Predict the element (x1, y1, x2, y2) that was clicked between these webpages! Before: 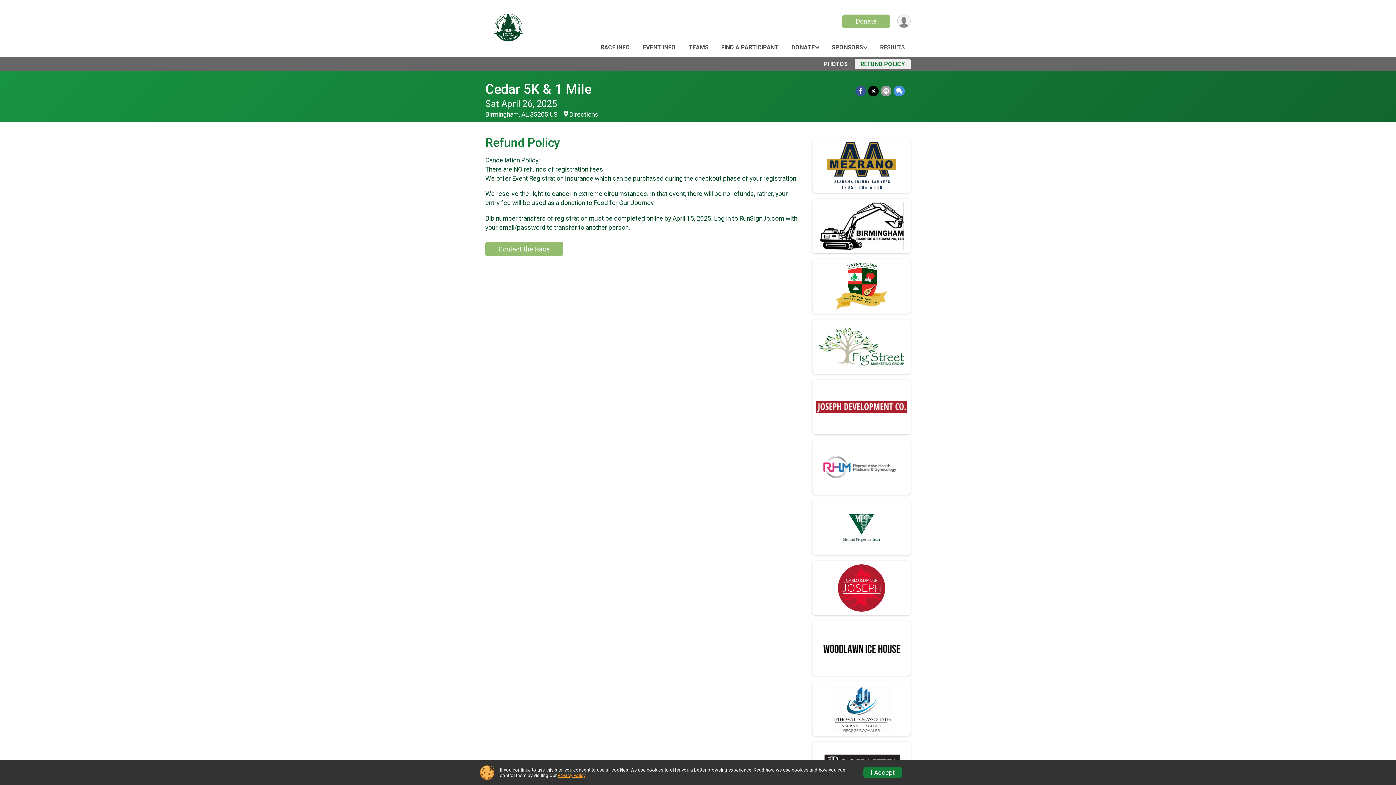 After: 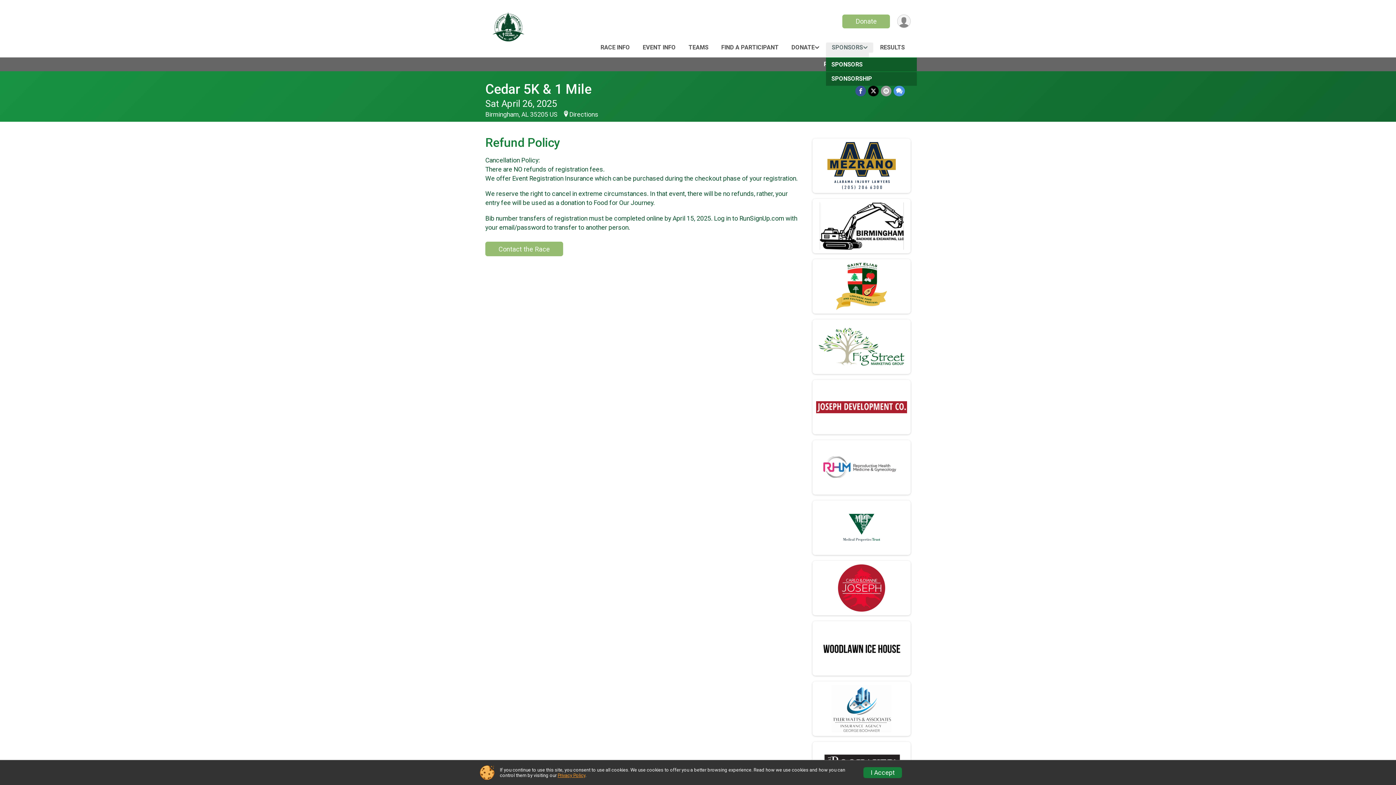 Action: label: SPONSORS bbox: (828, 42, 871, 52)